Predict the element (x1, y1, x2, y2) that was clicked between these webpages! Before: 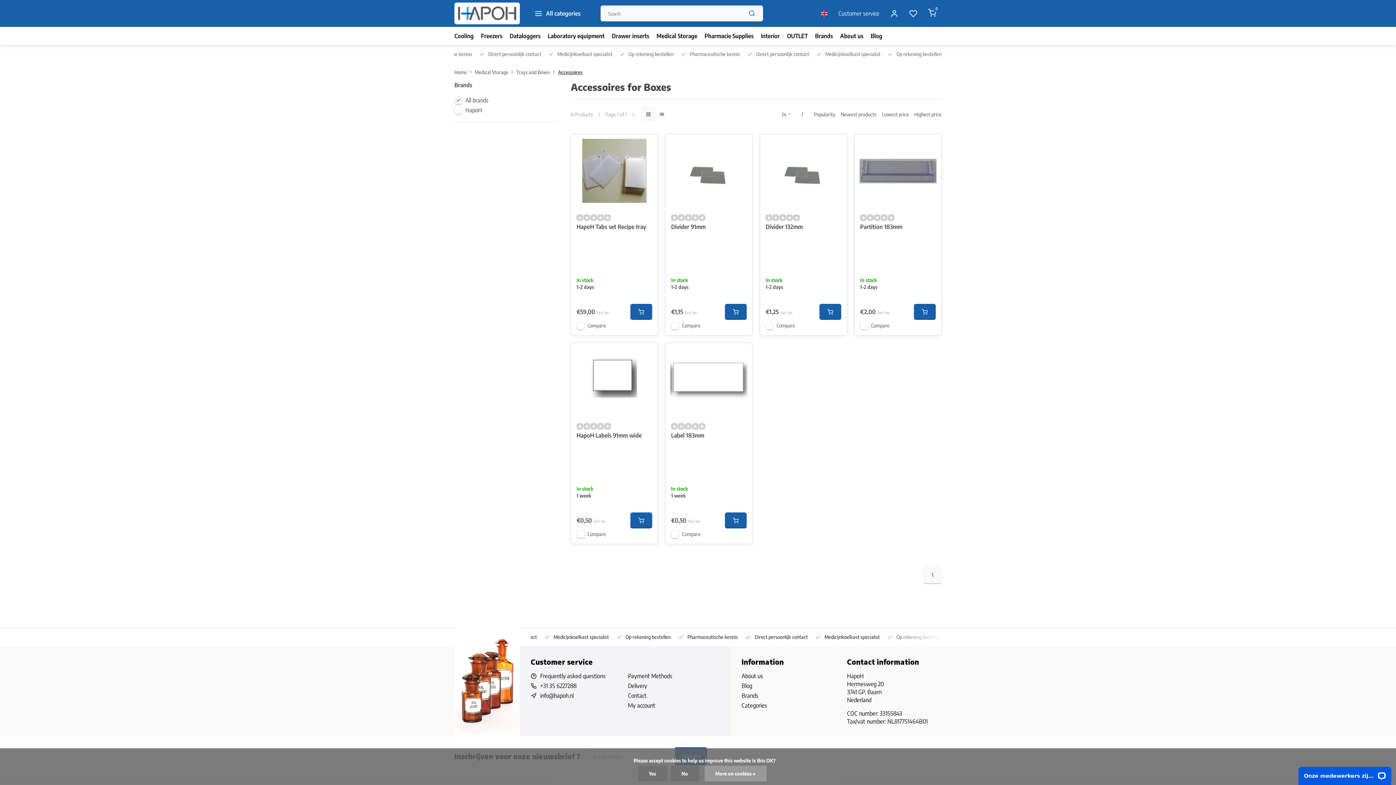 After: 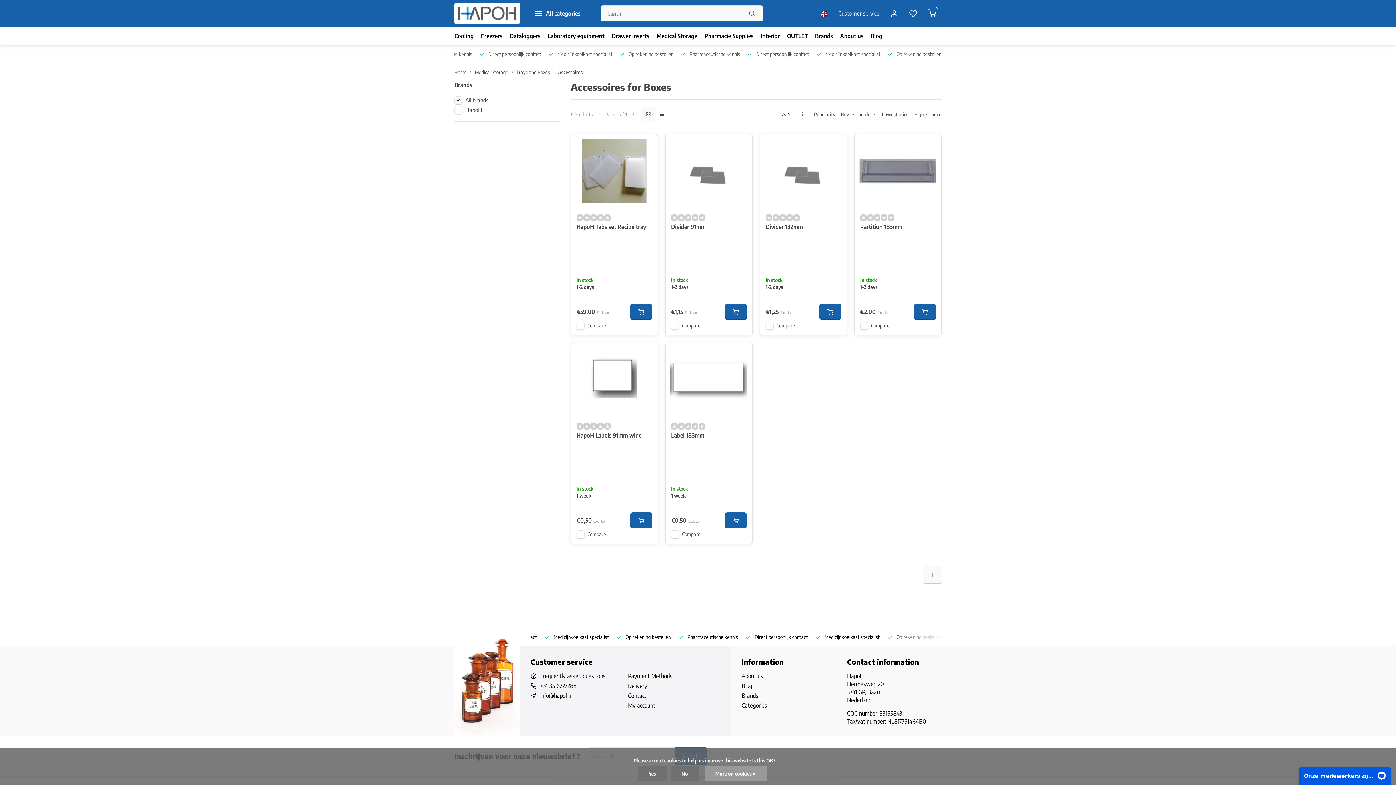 Action: bbox: (641, 106, 656, 121)